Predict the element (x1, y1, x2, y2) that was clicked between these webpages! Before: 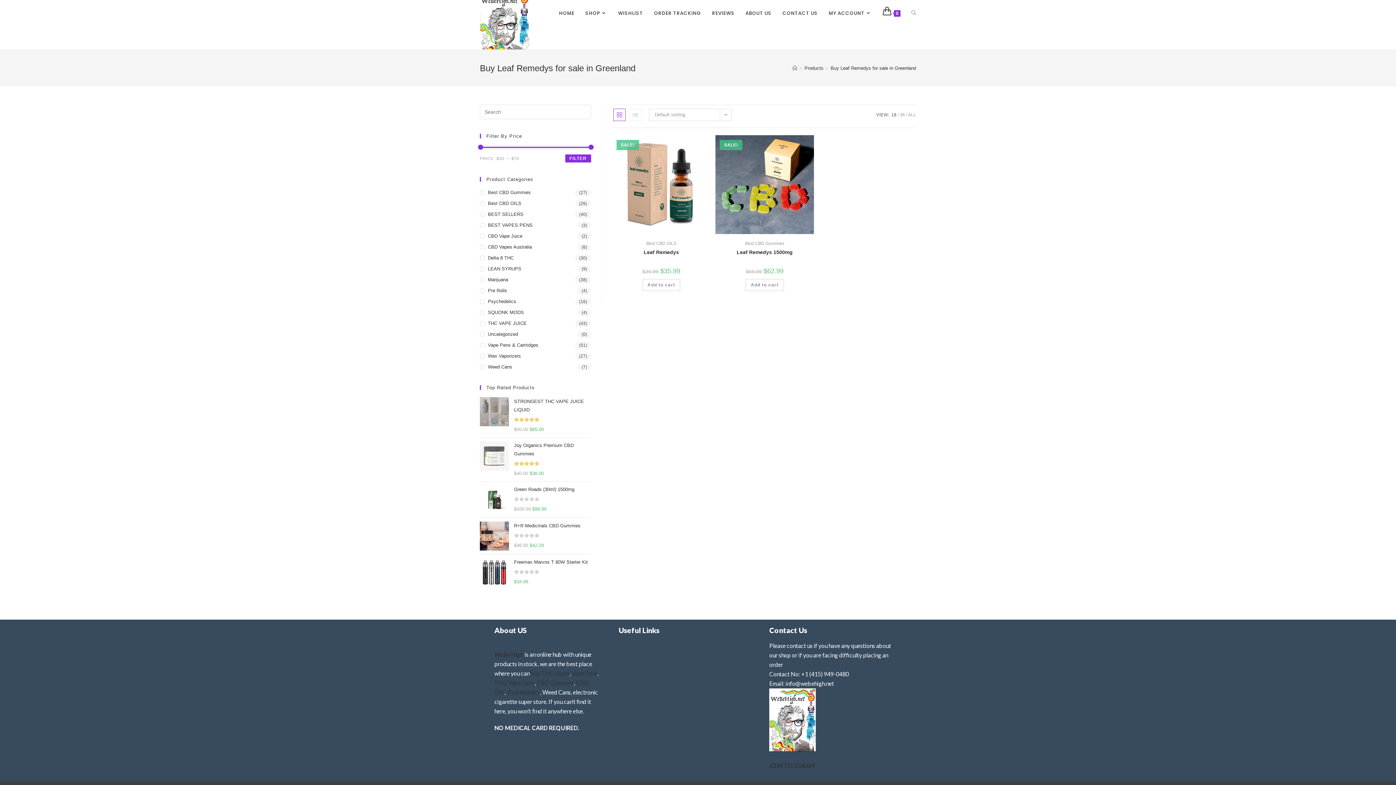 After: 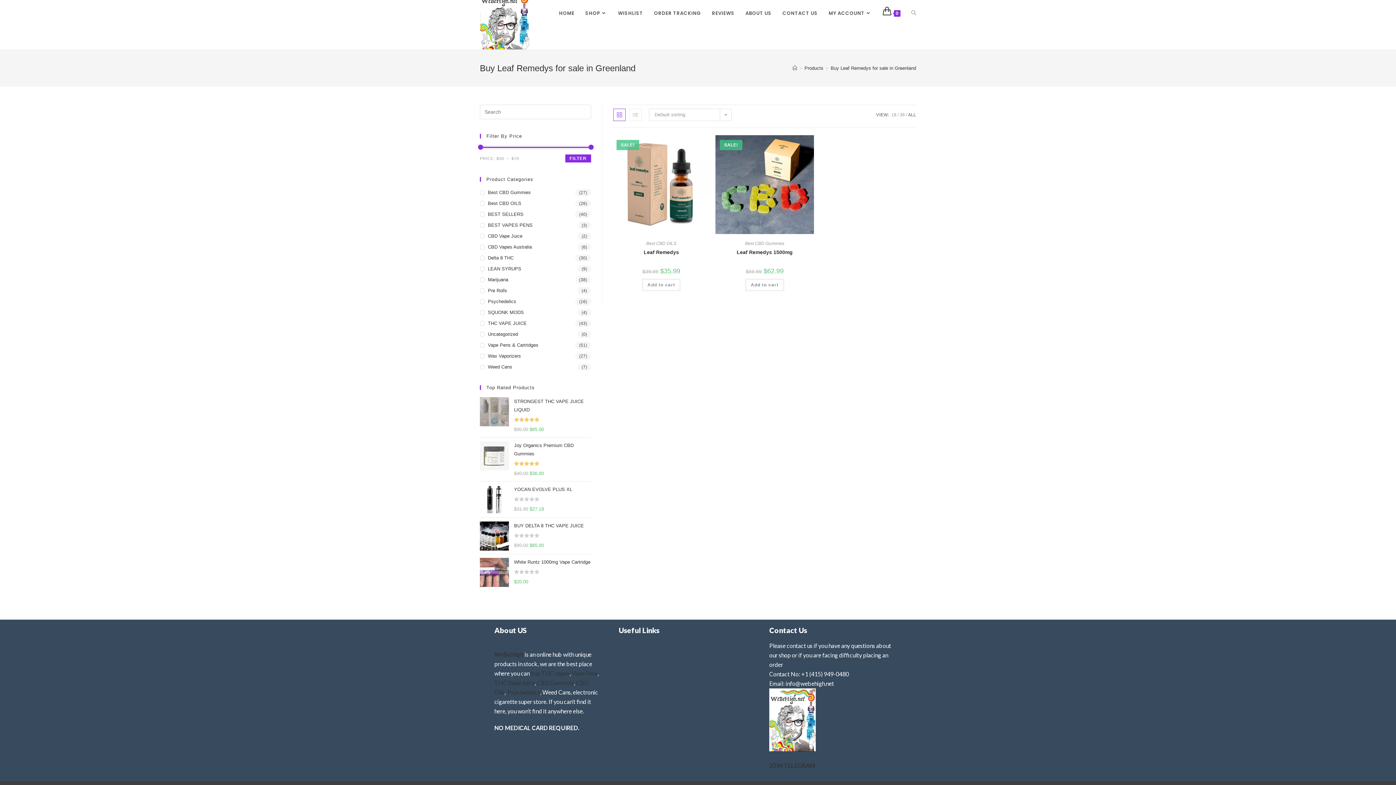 Action: label: ALL bbox: (908, 112, 916, 117)